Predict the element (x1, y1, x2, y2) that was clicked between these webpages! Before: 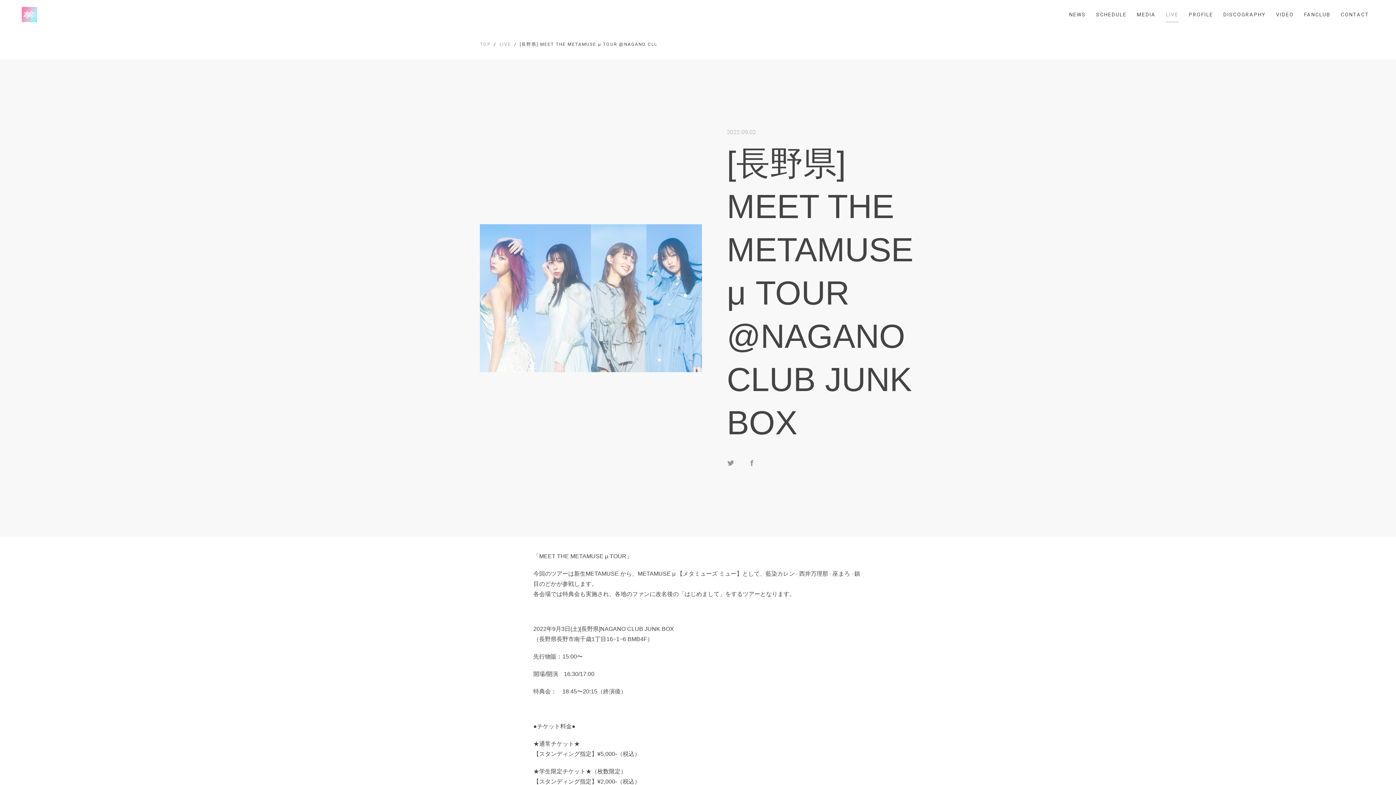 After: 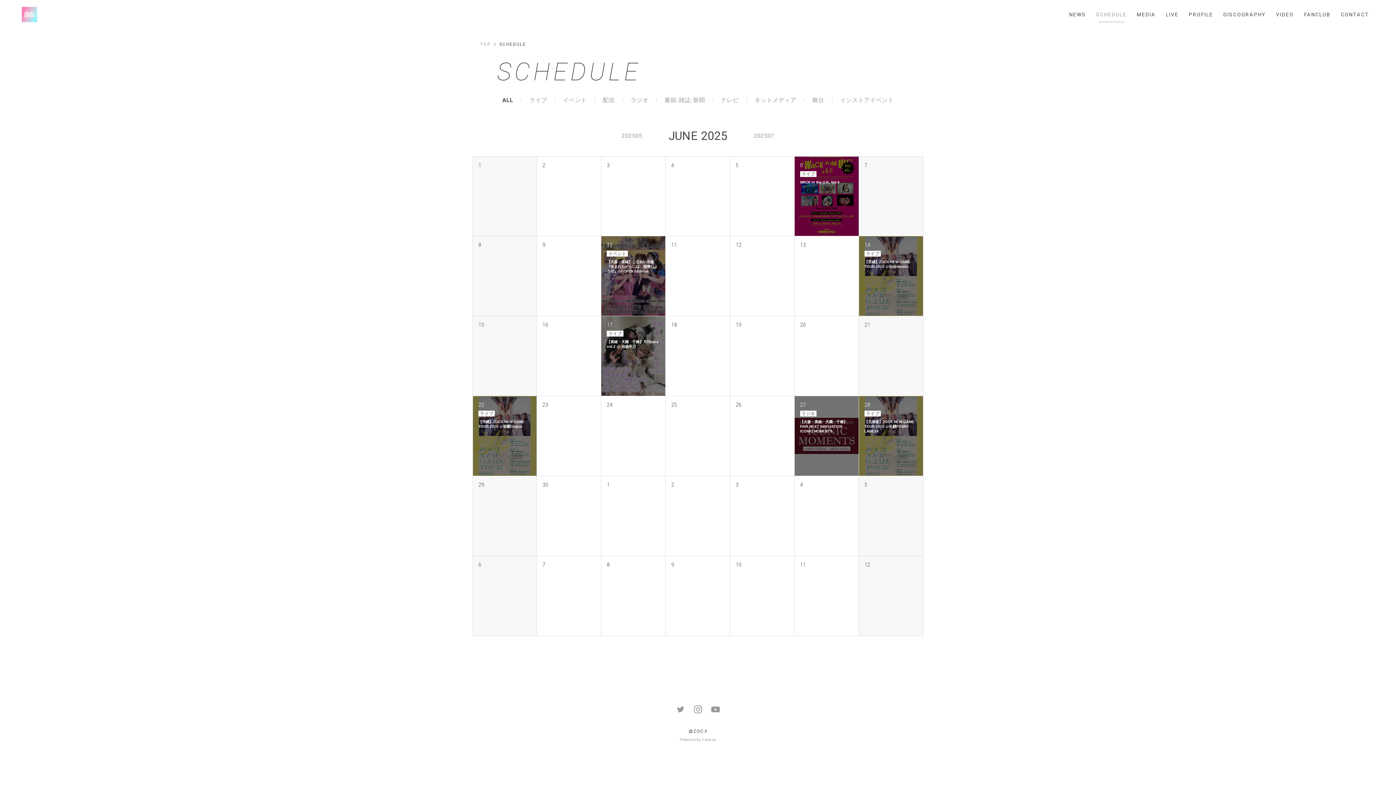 Action: label: SCHEDULE bbox: (1094, 11, 1128, 17)